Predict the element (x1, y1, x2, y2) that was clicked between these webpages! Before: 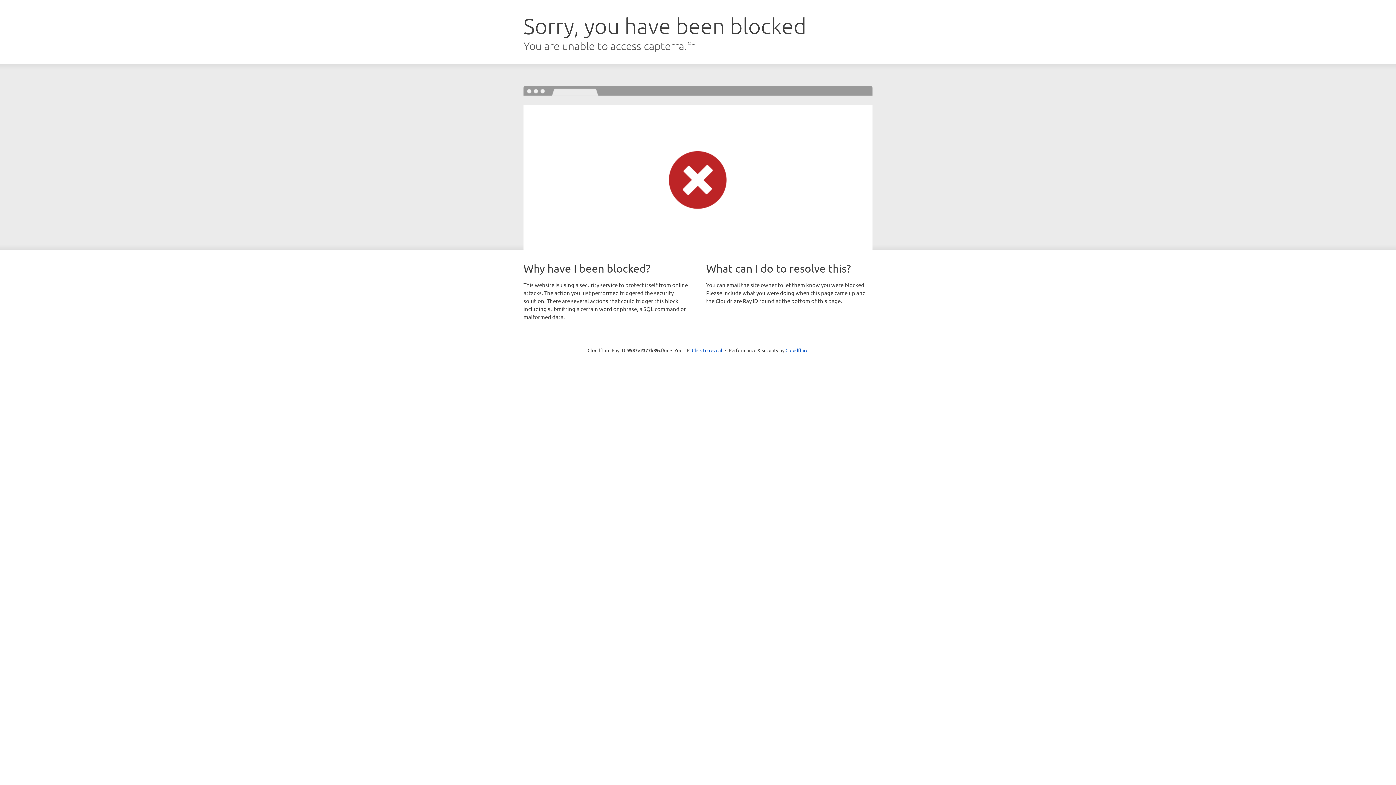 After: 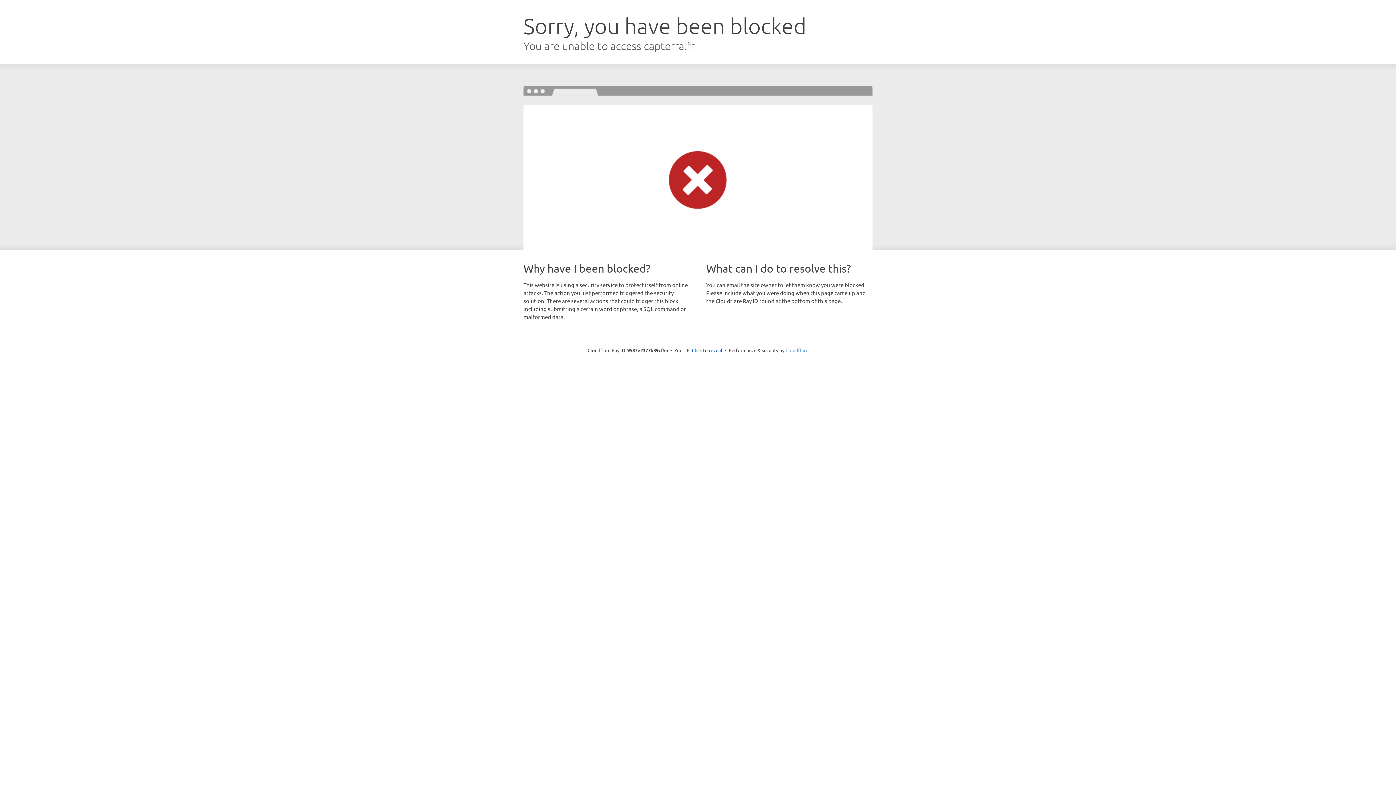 Action: bbox: (785, 347, 808, 353) label: Cloudflare